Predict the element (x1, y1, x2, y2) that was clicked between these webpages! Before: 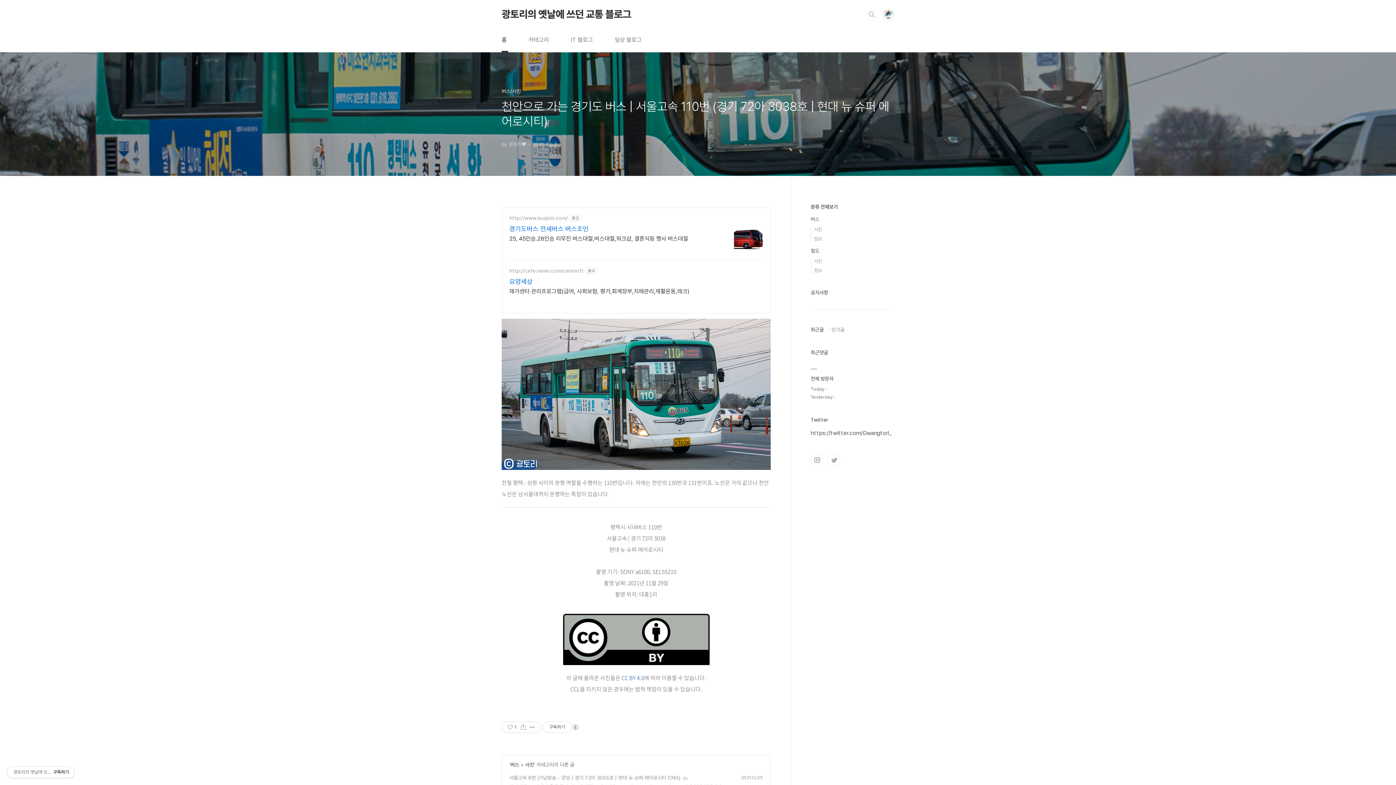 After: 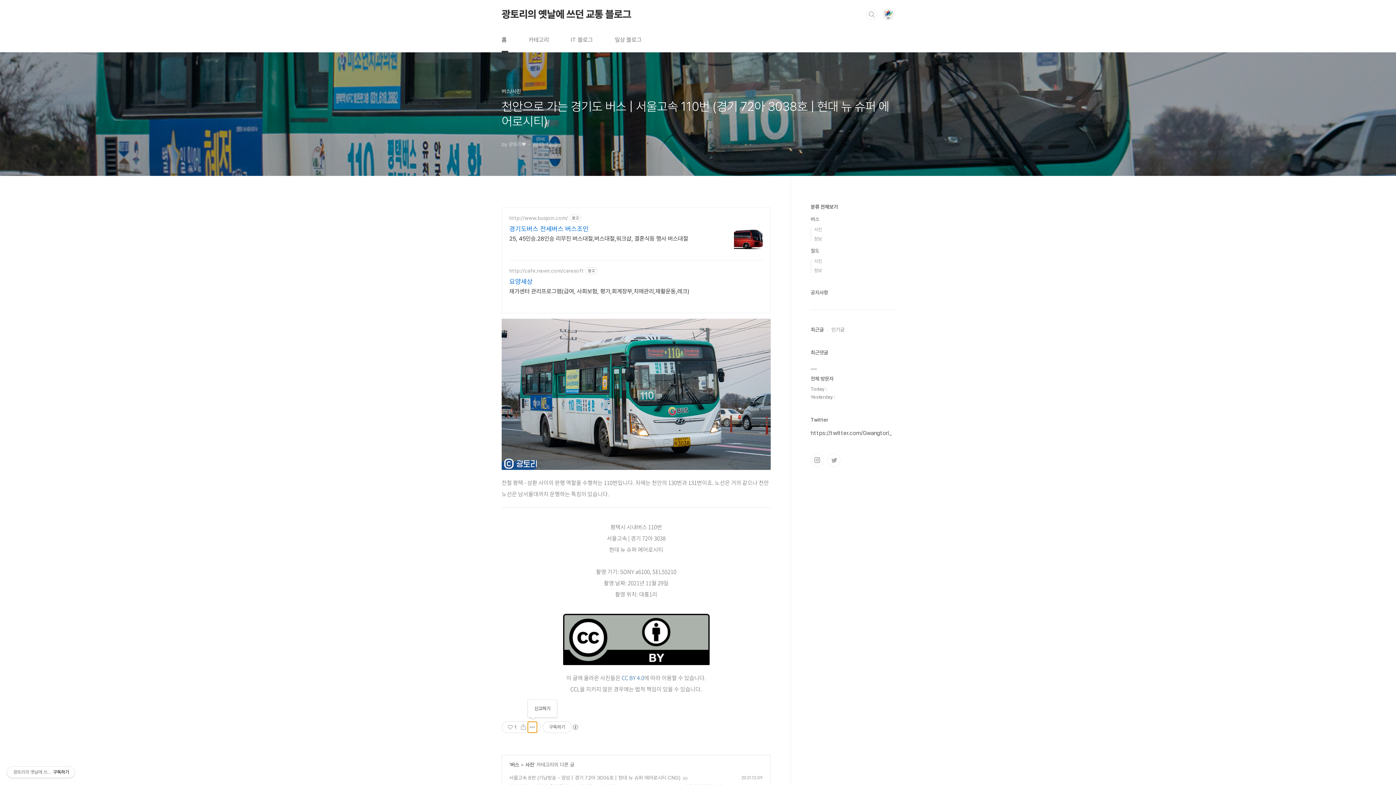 Action: label: 게시글 관리 bbox: (528, 722, 537, 733)